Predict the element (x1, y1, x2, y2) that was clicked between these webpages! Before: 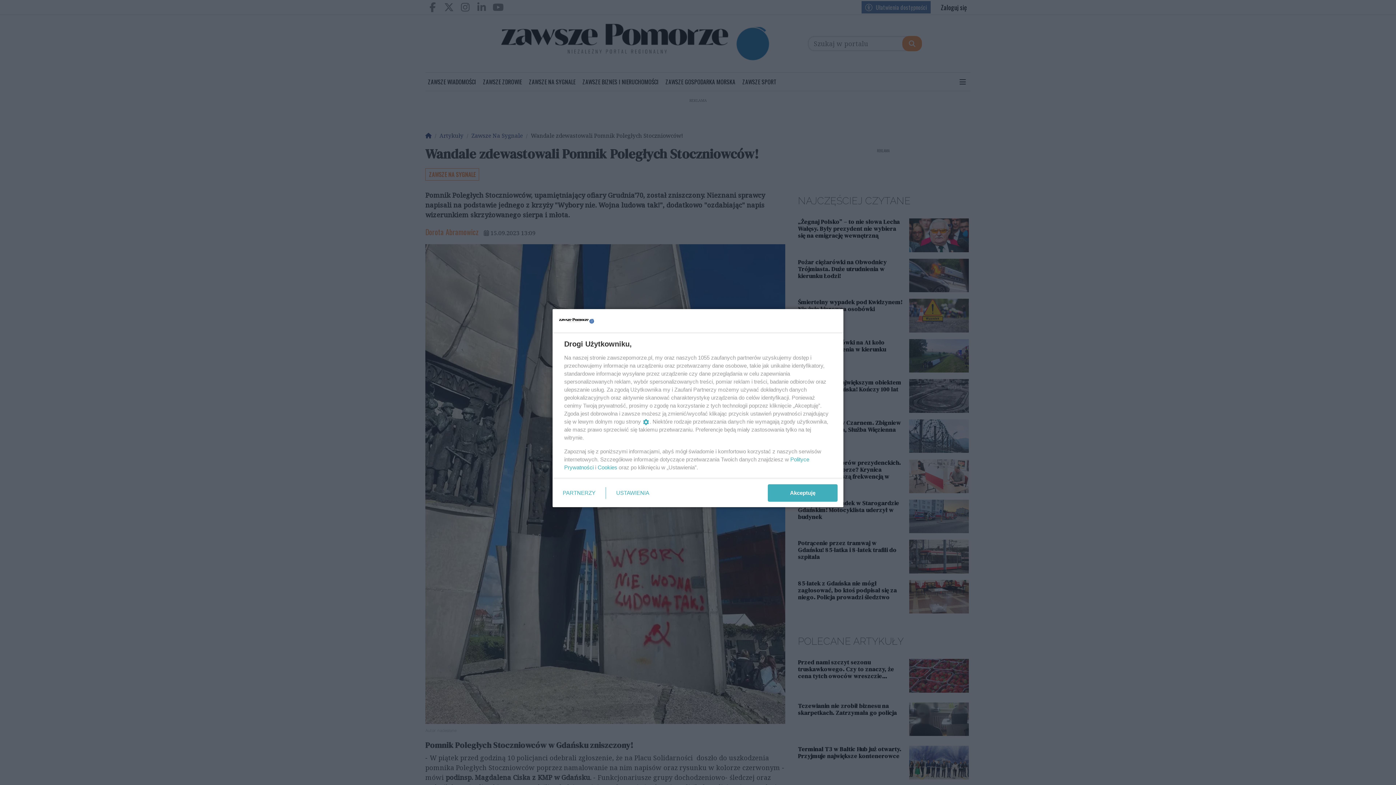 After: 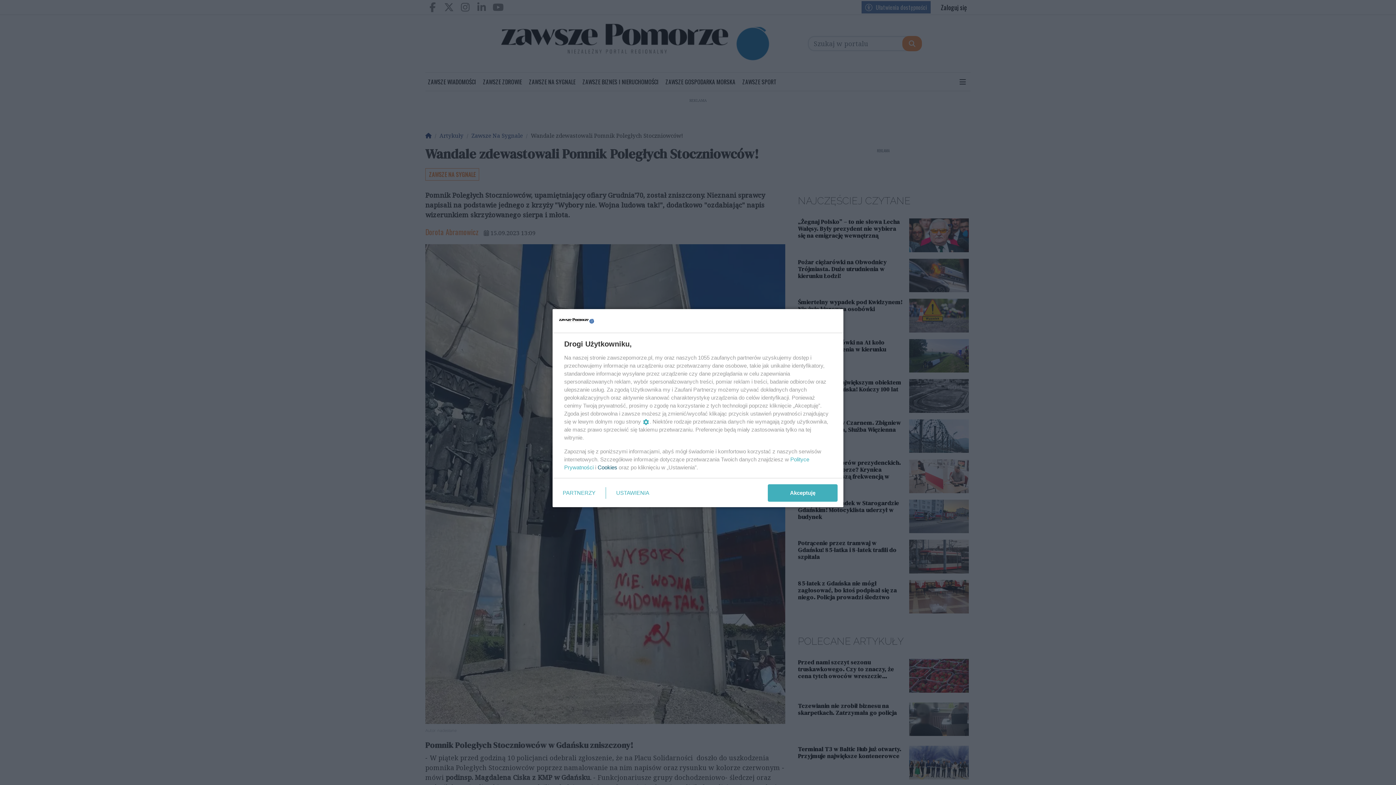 Action: label: Cookies bbox: (597, 464, 617, 470)